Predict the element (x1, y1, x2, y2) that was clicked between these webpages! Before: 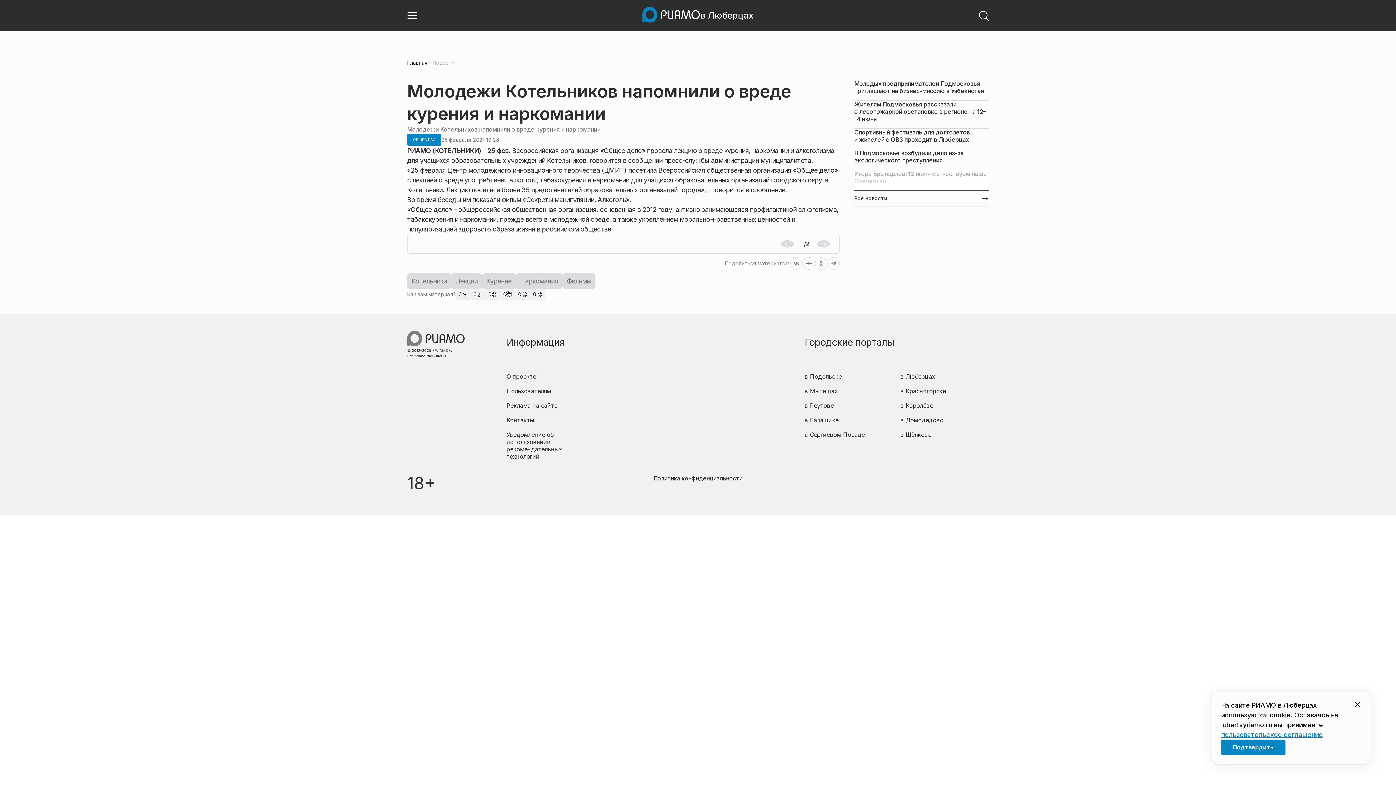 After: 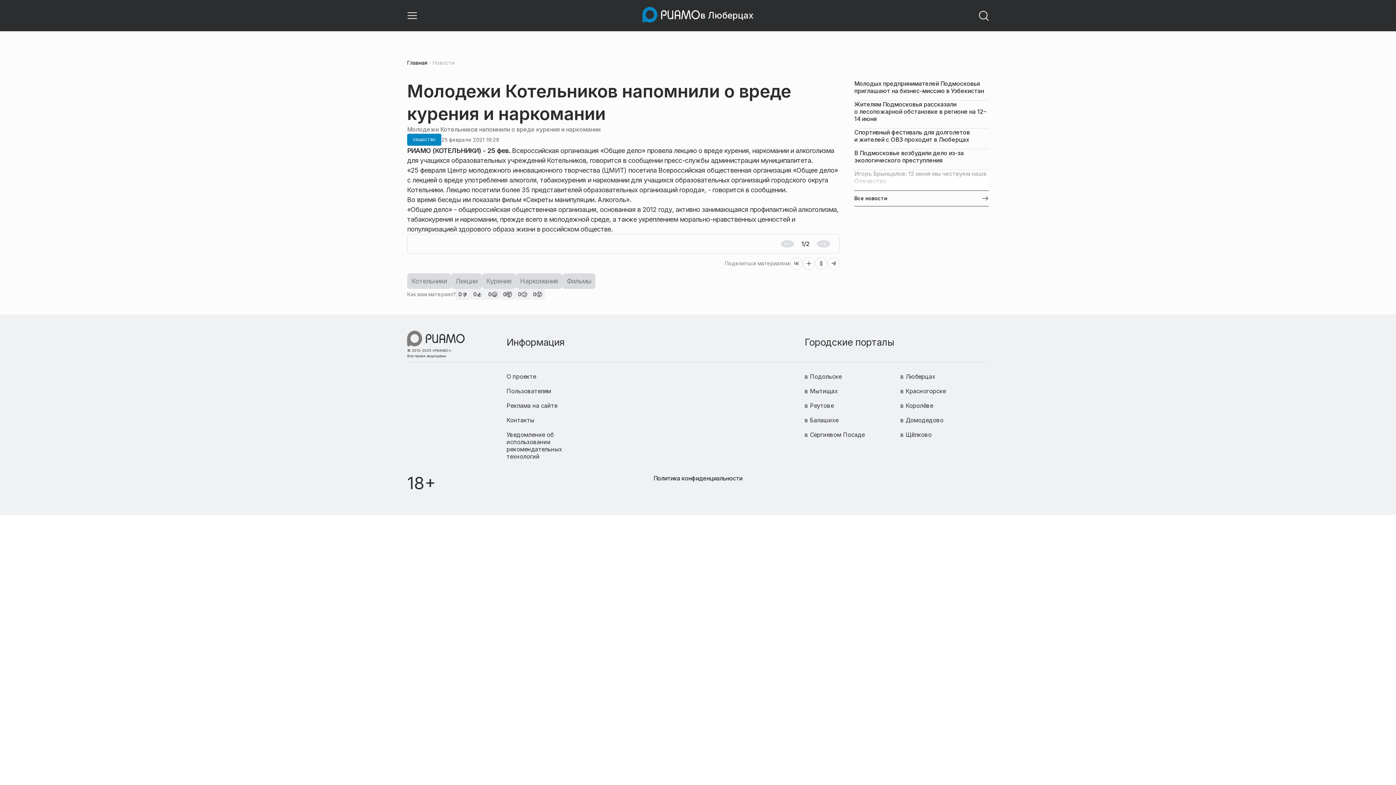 Action: label: Подтвердить bbox: (1221, 740, 1285, 755)